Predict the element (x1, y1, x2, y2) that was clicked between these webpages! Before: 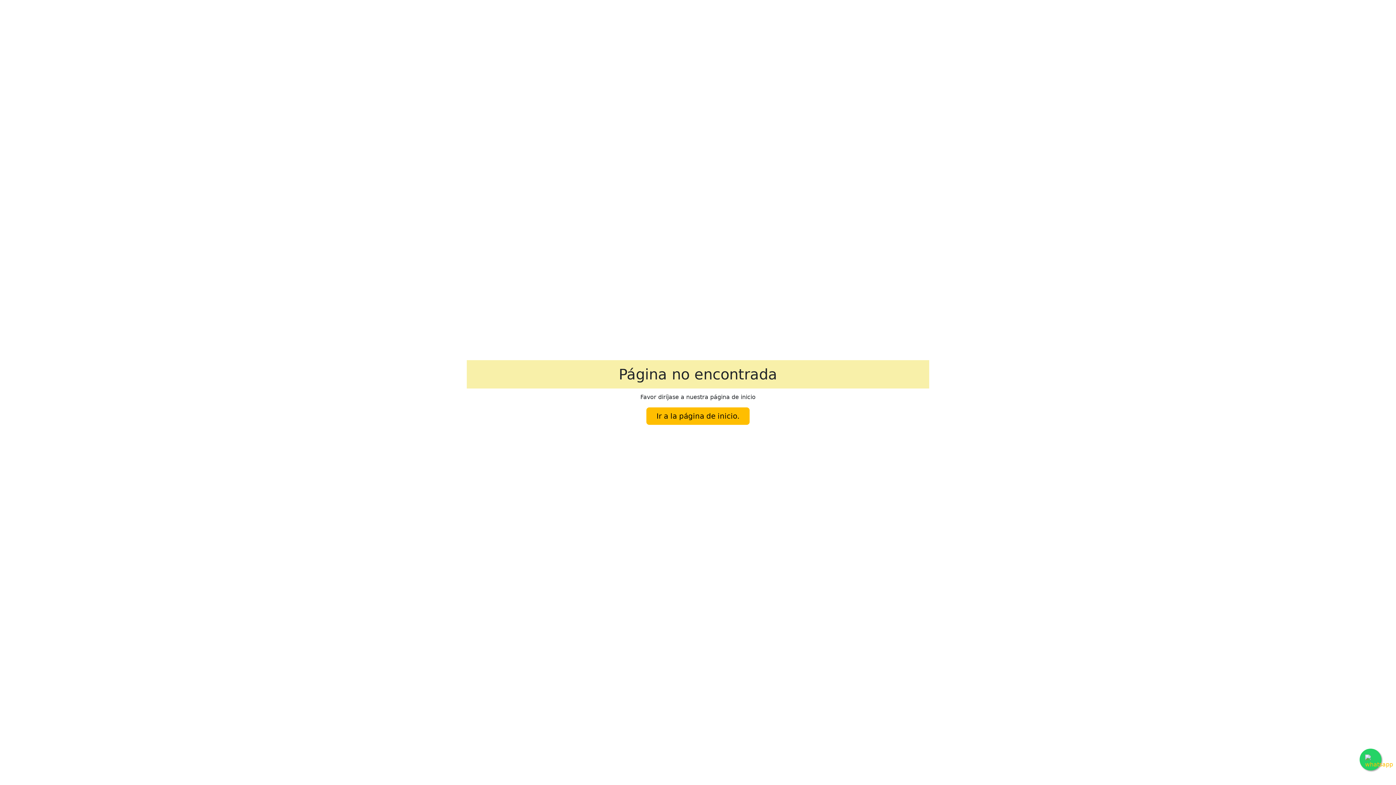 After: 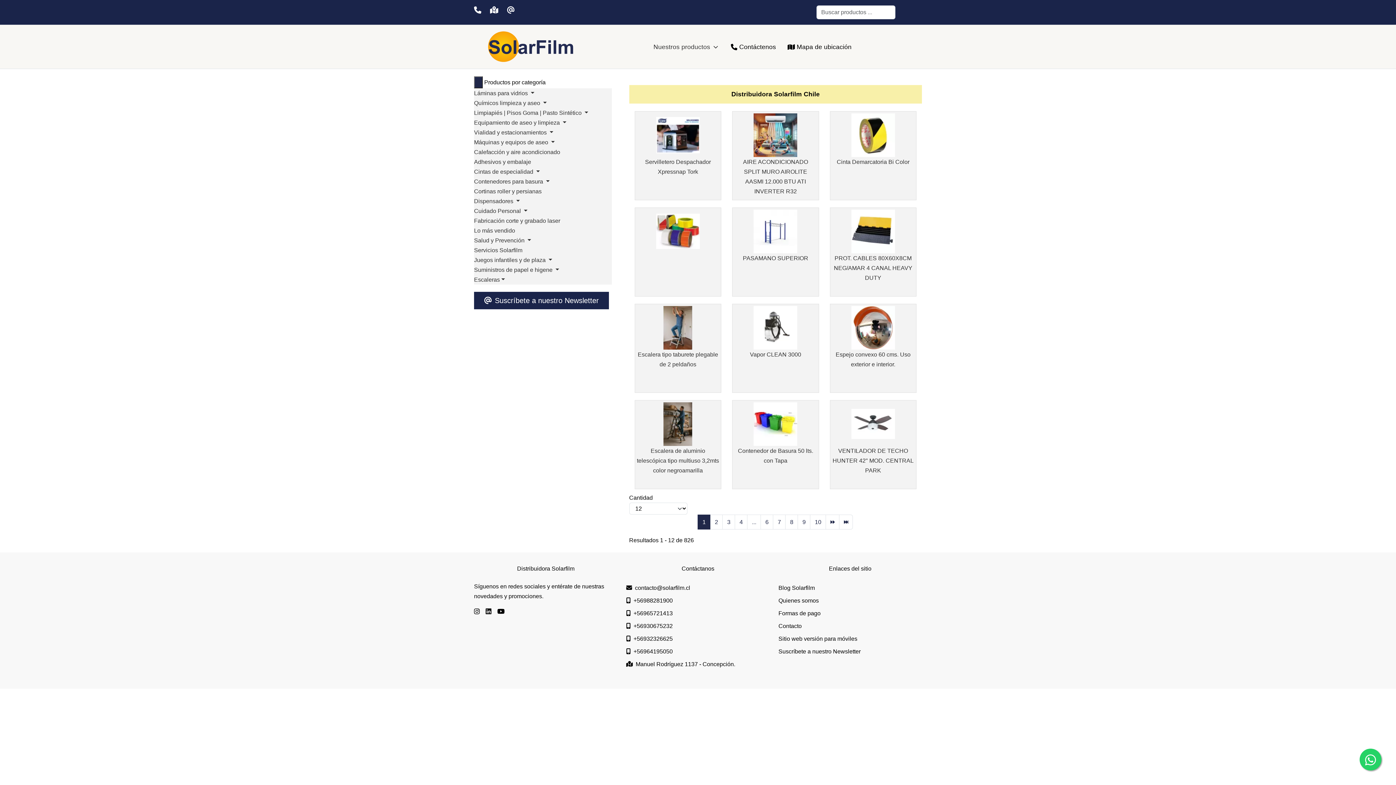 Action: label: Ir a la página de inicio. bbox: (646, 407, 749, 424)